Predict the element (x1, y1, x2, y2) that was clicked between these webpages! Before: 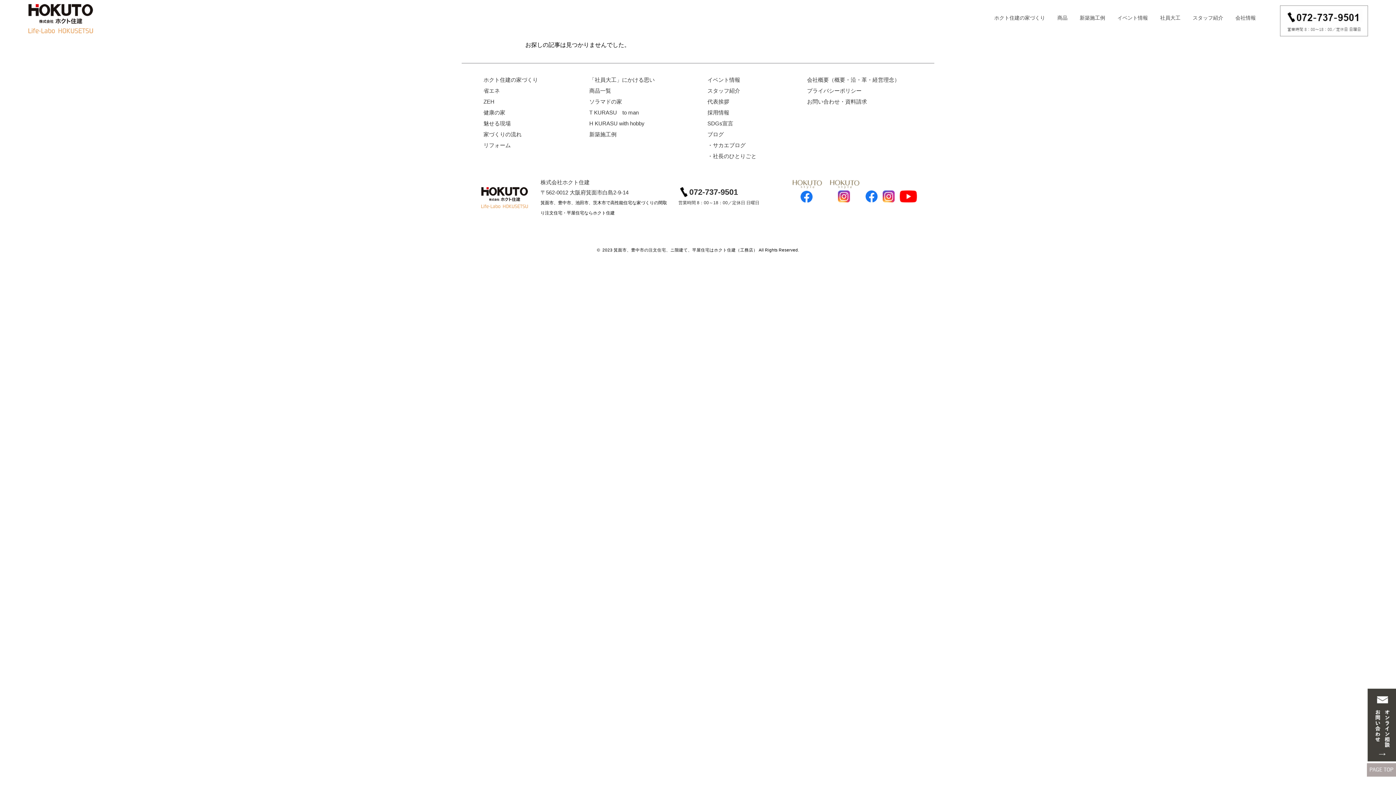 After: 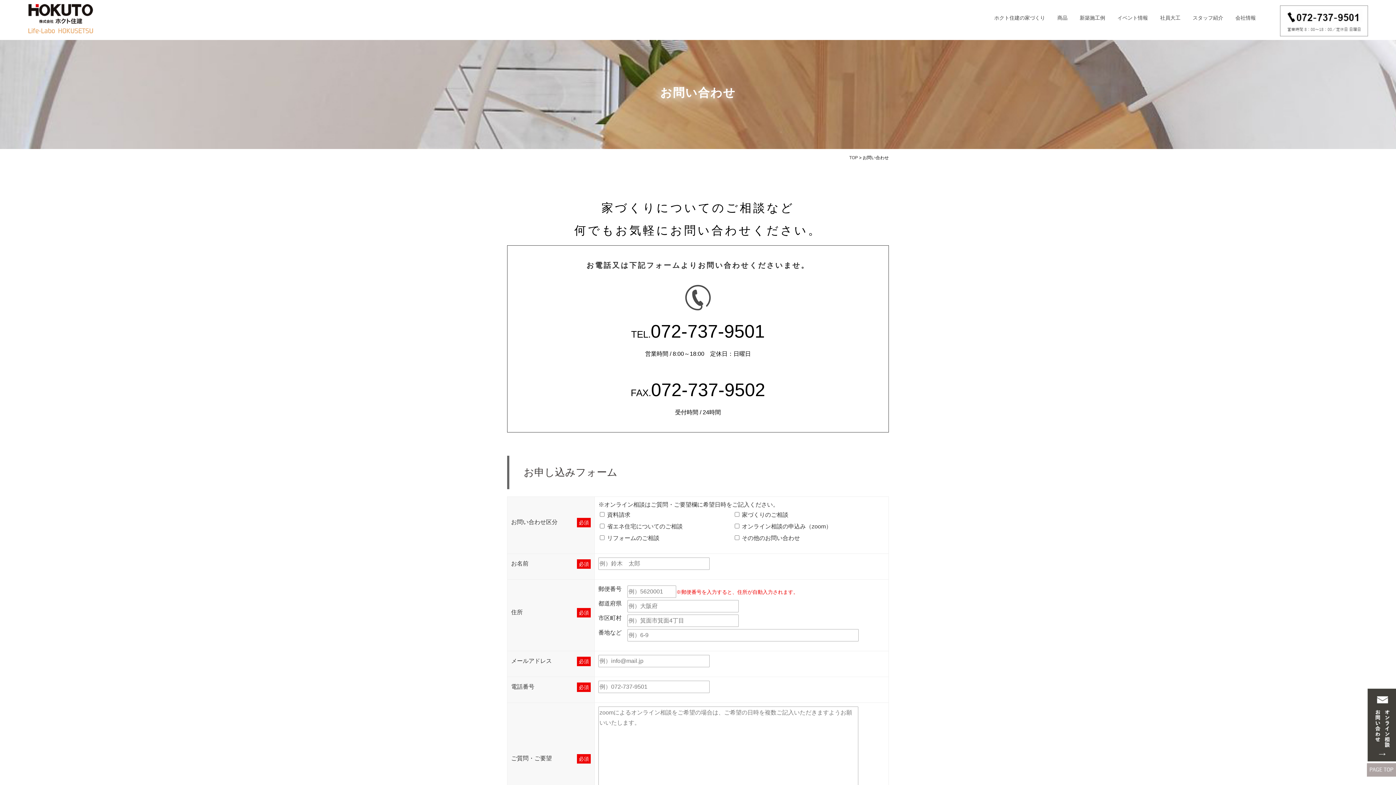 Action: bbox: (1367, 688, 1396, 762)